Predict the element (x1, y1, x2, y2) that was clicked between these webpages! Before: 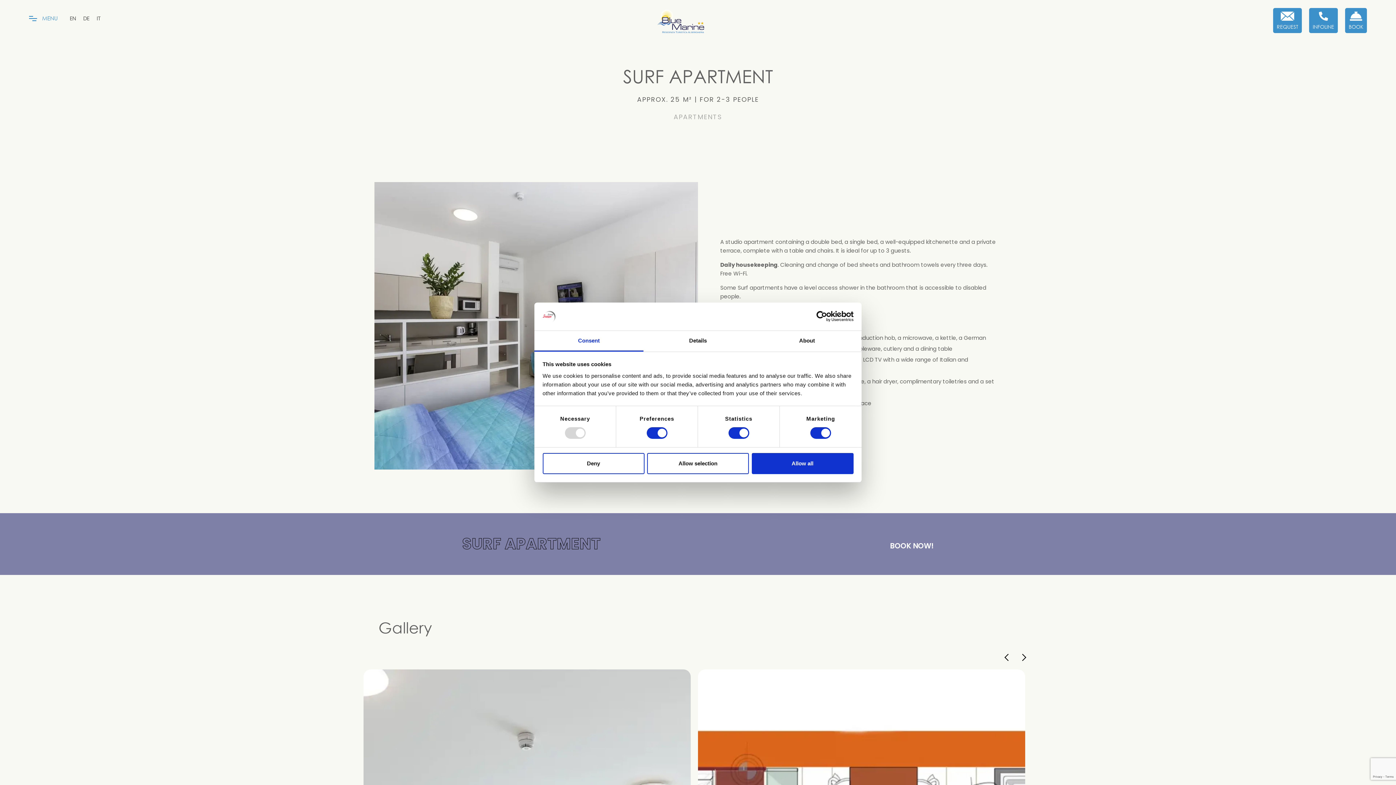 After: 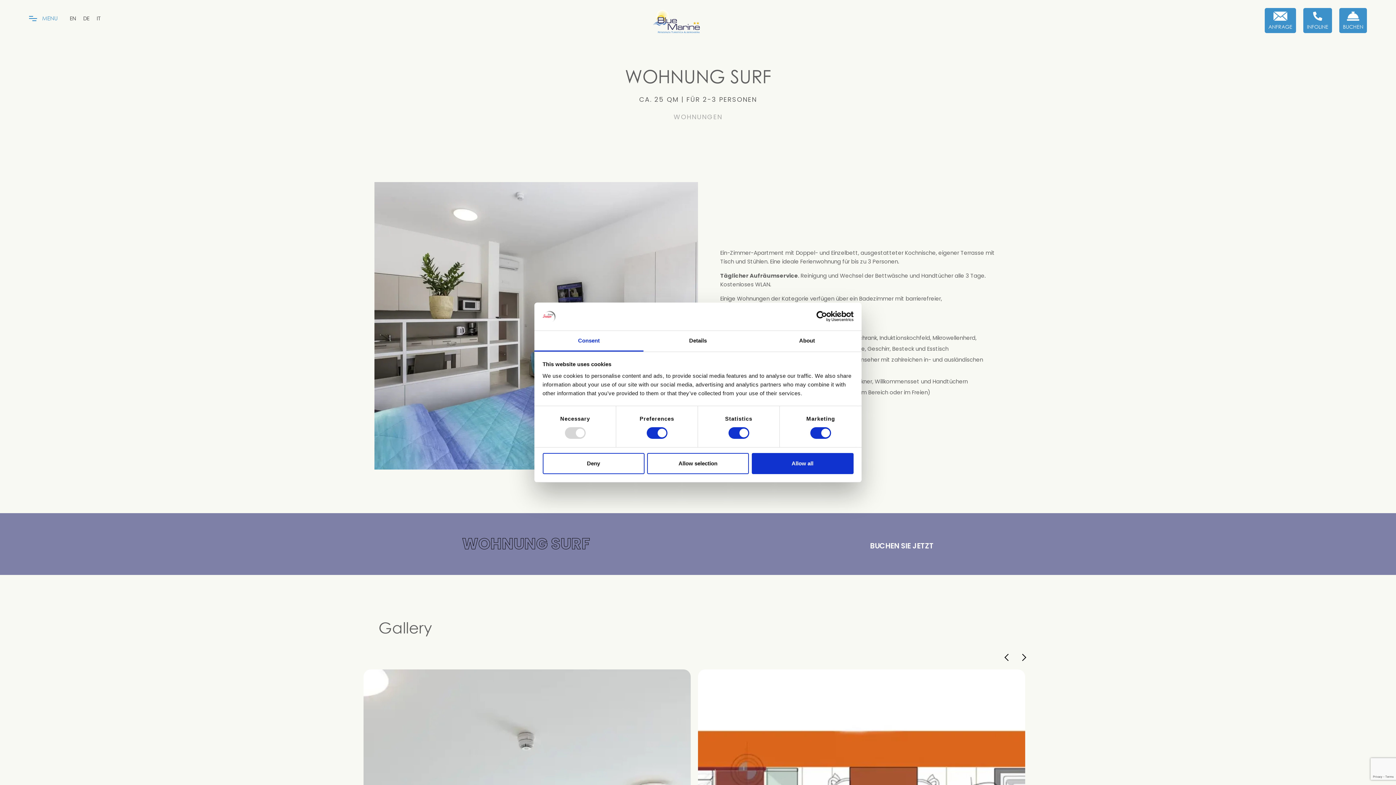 Action: label: DE bbox: (79, 13, 93, 23)